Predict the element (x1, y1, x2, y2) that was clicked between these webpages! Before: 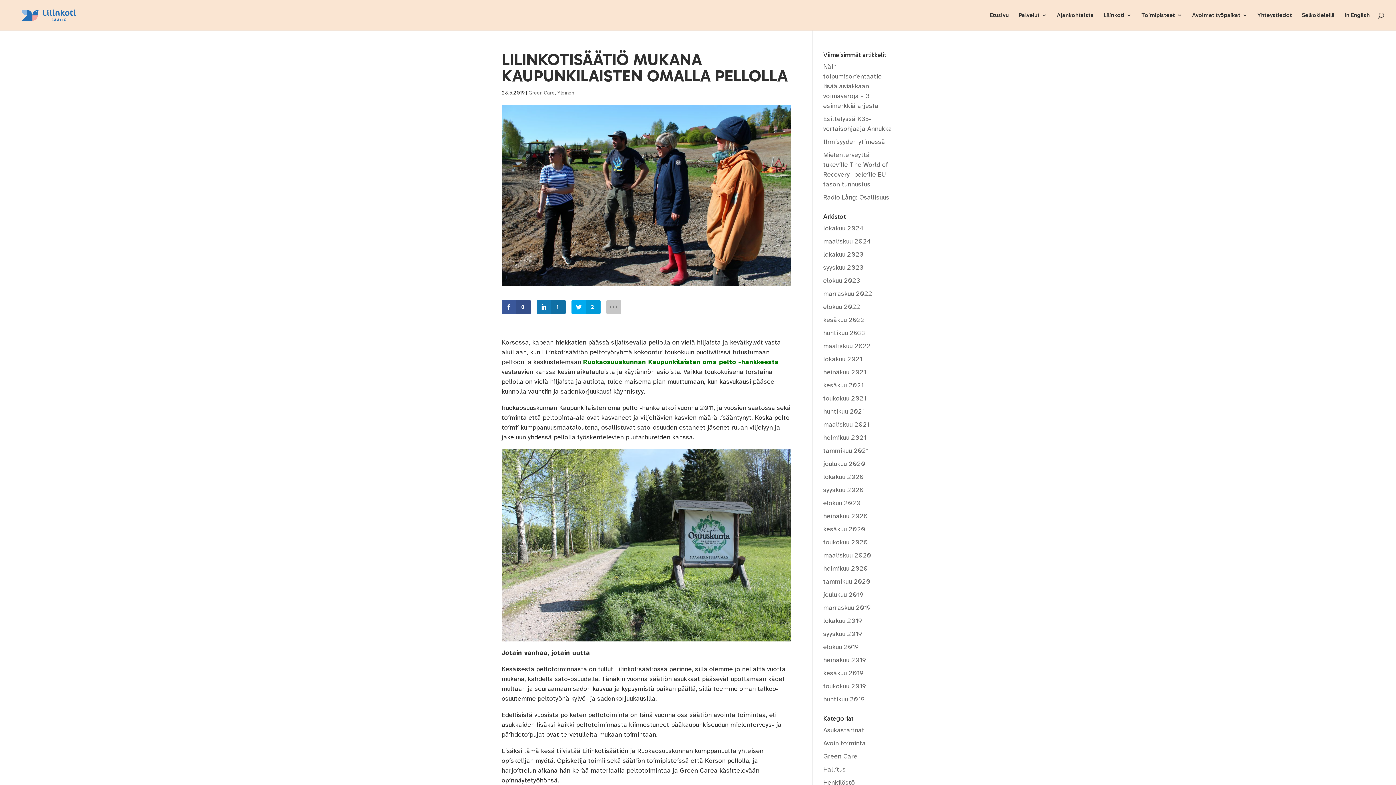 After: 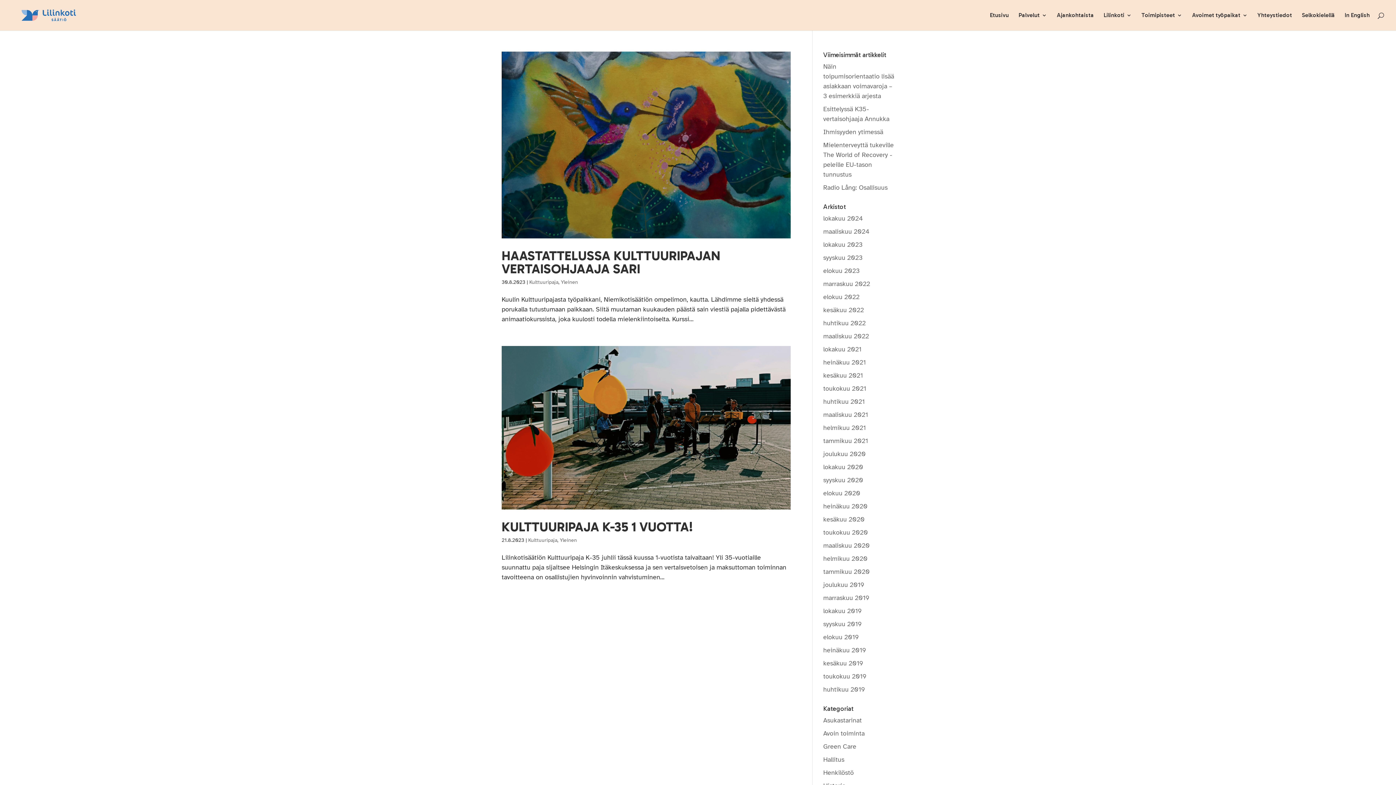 Action: label: elokuu 2023 bbox: (823, 276, 860, 284)